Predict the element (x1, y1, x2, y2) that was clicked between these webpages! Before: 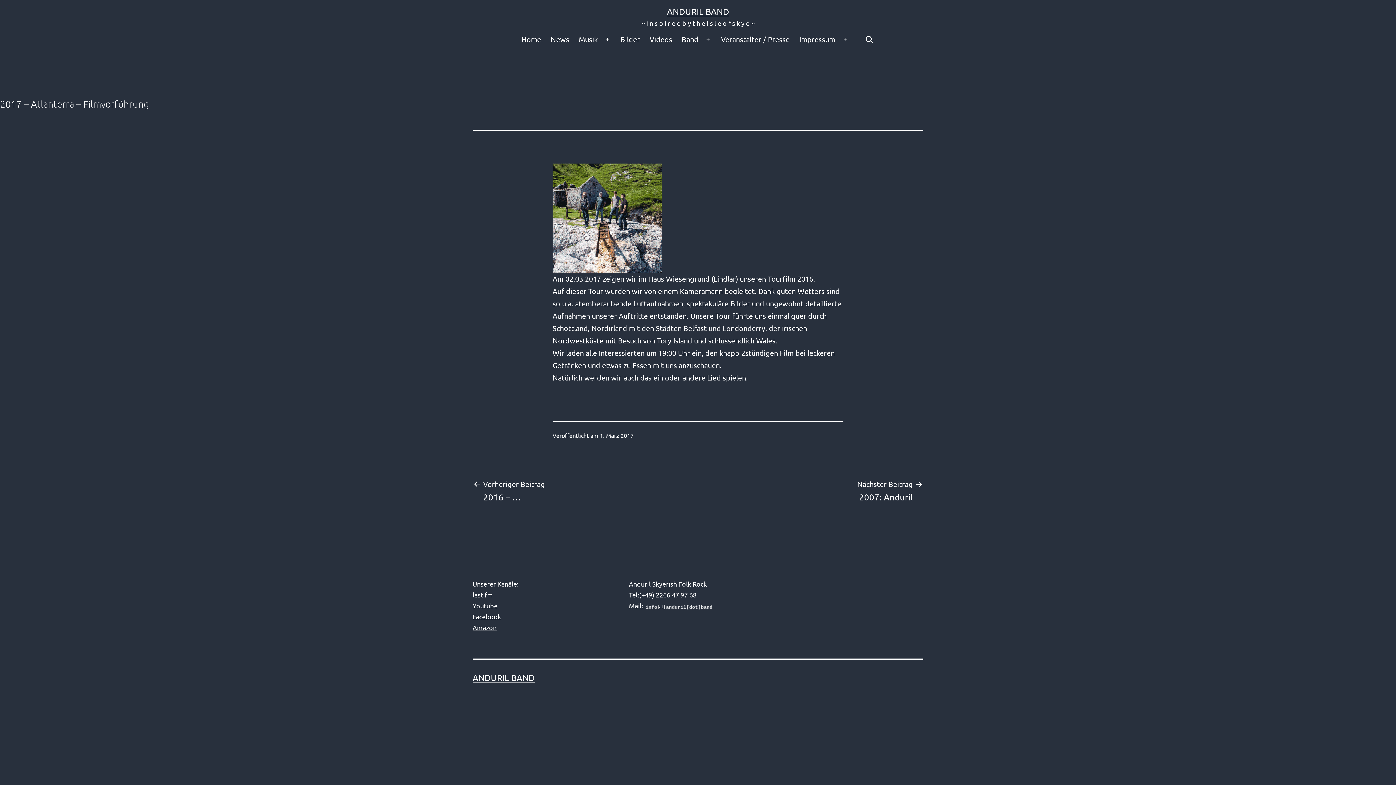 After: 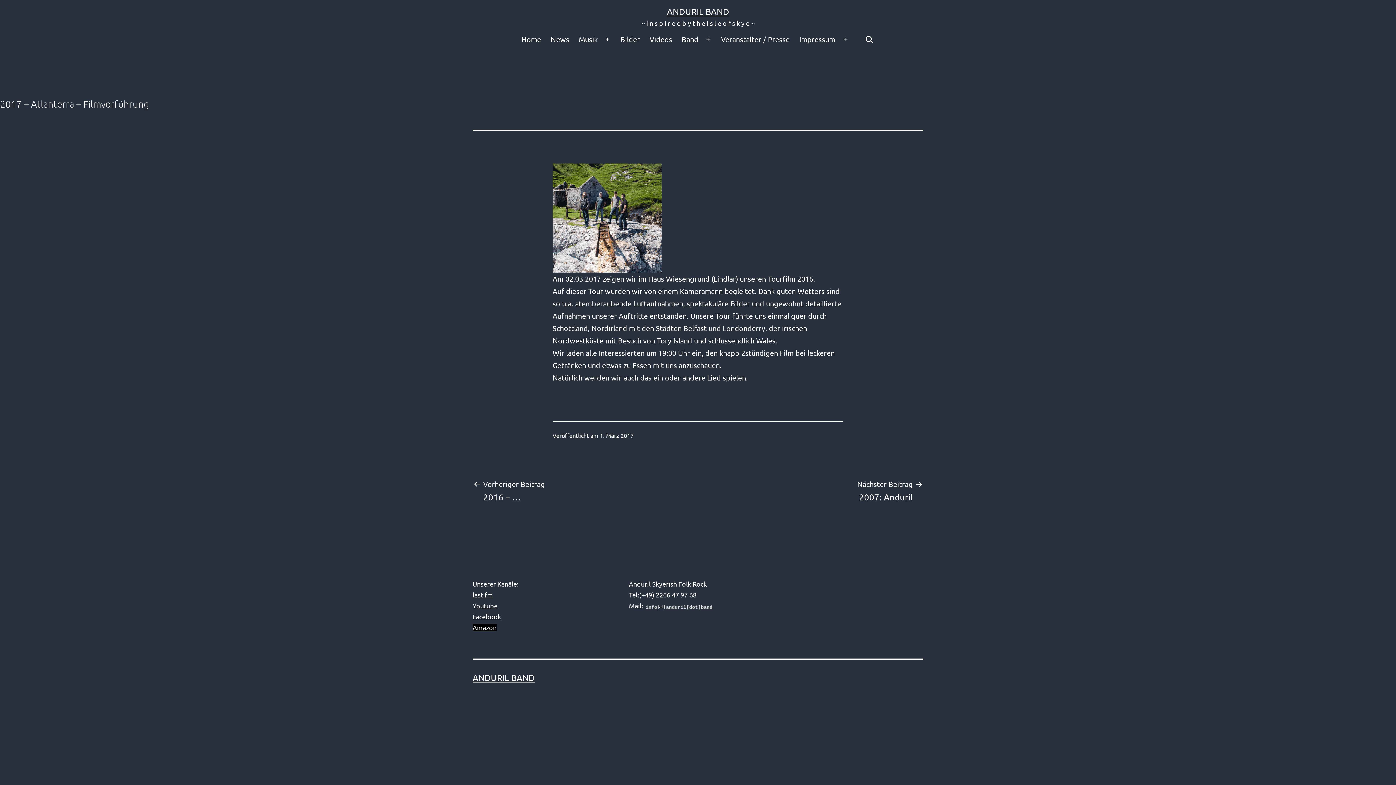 Action: bbox: (472, 623, 496, 631) label: Amazon